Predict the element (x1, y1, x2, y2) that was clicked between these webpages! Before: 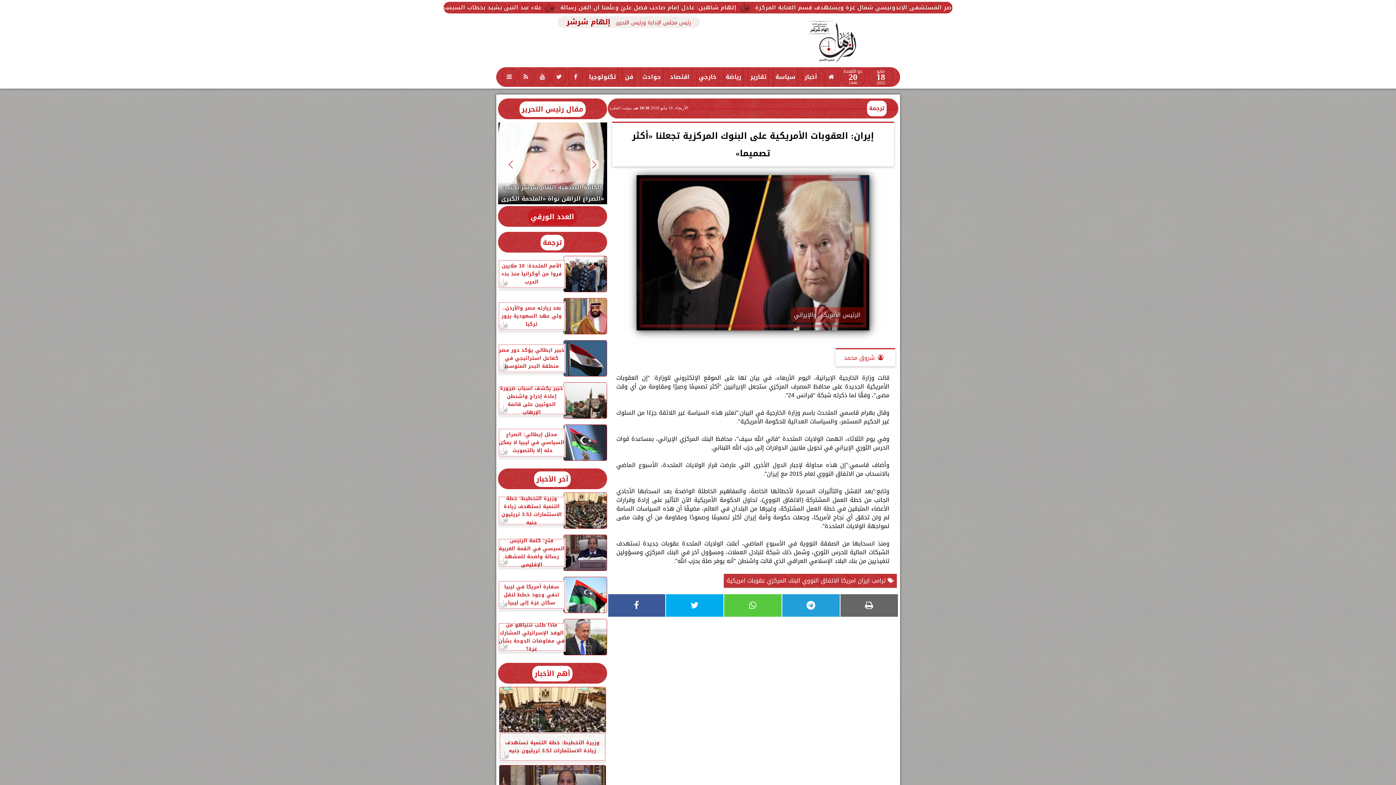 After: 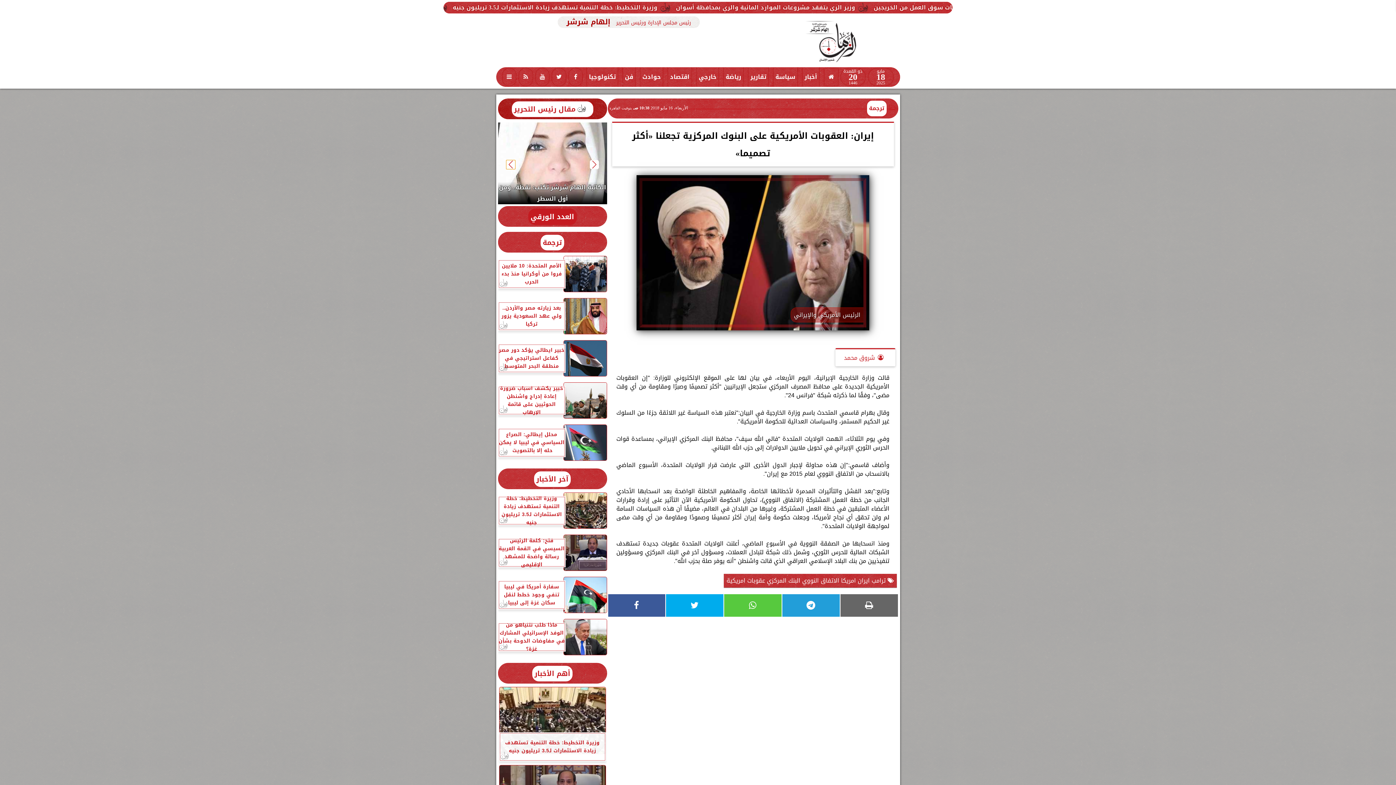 Action: label: Previous slide bbox: (506, 160, 515, 169)